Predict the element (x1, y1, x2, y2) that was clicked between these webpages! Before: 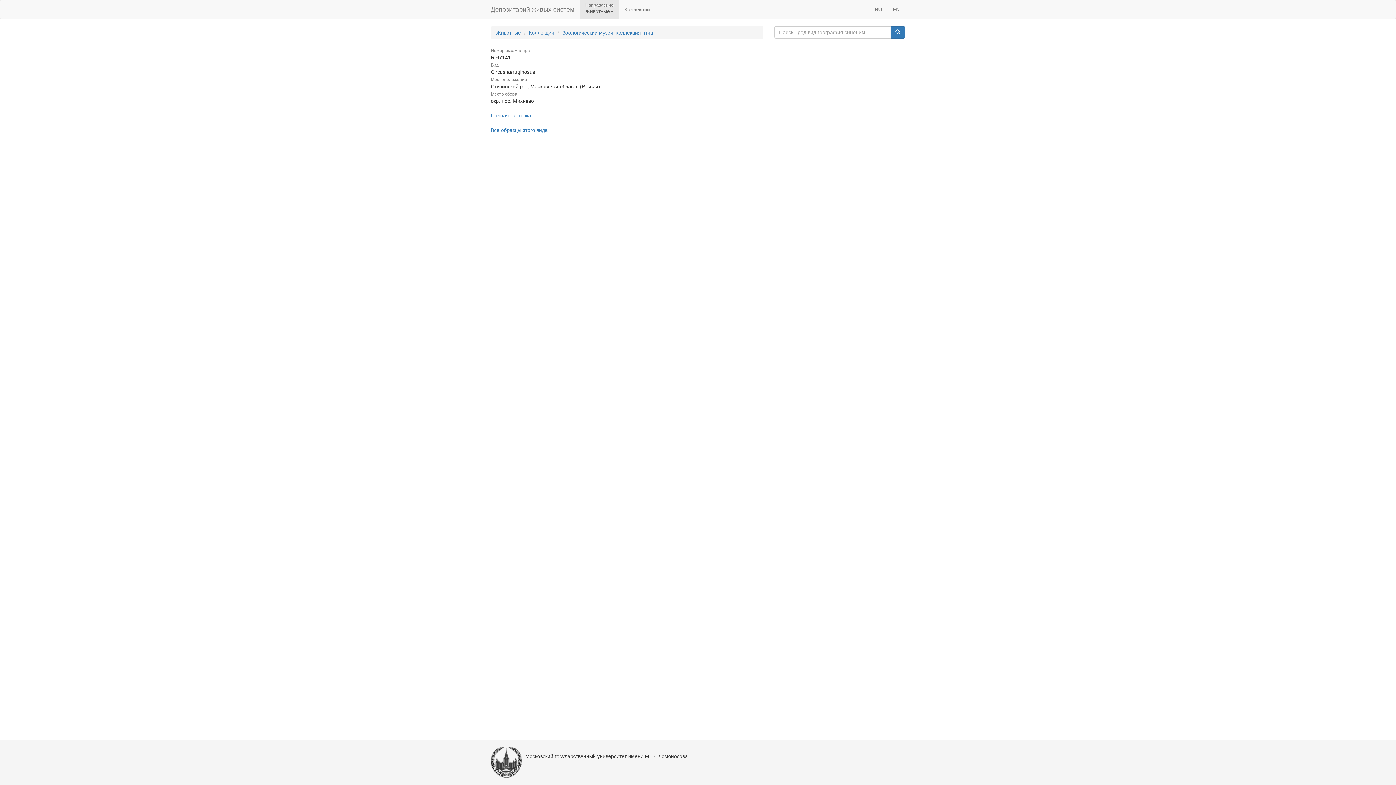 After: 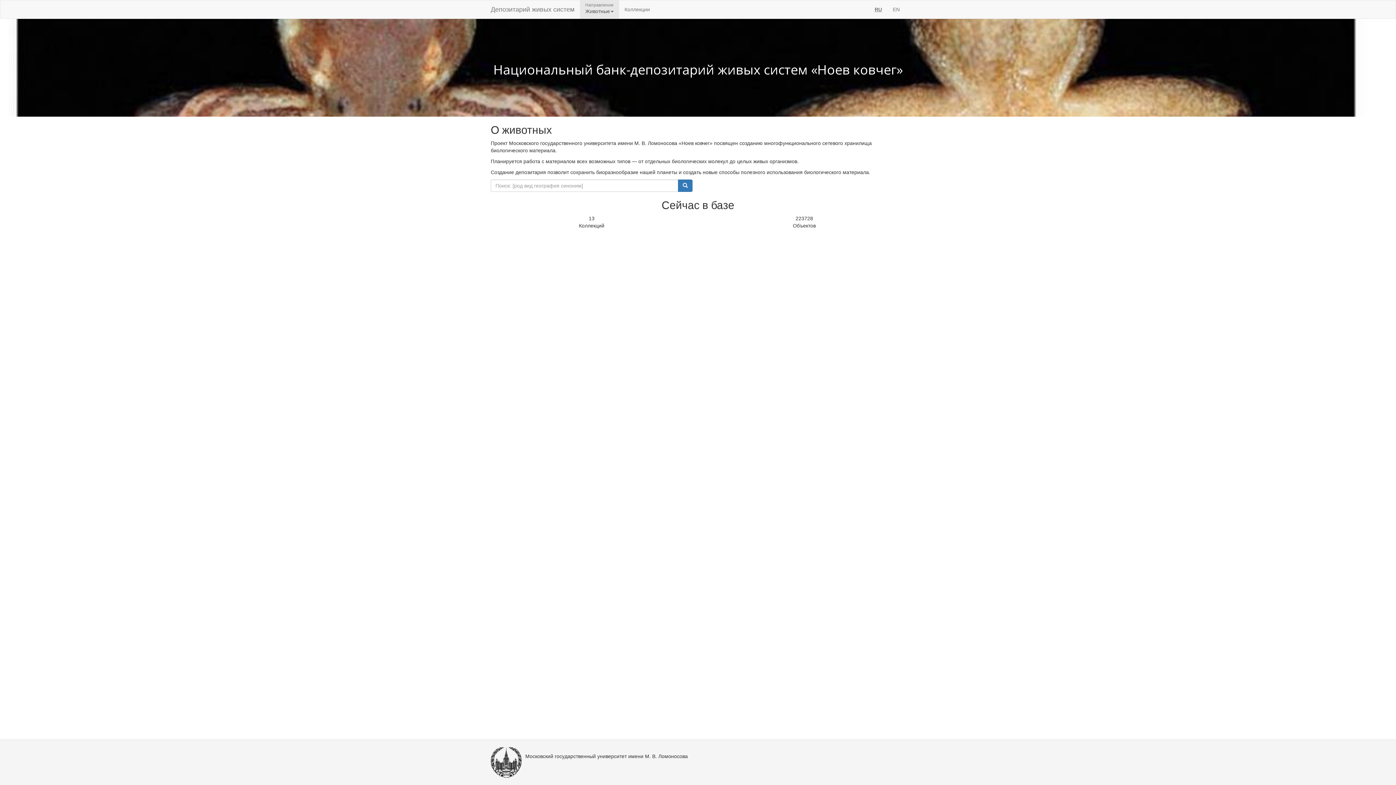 Action: bbox: (496, 29, 521, 35) label: Животные